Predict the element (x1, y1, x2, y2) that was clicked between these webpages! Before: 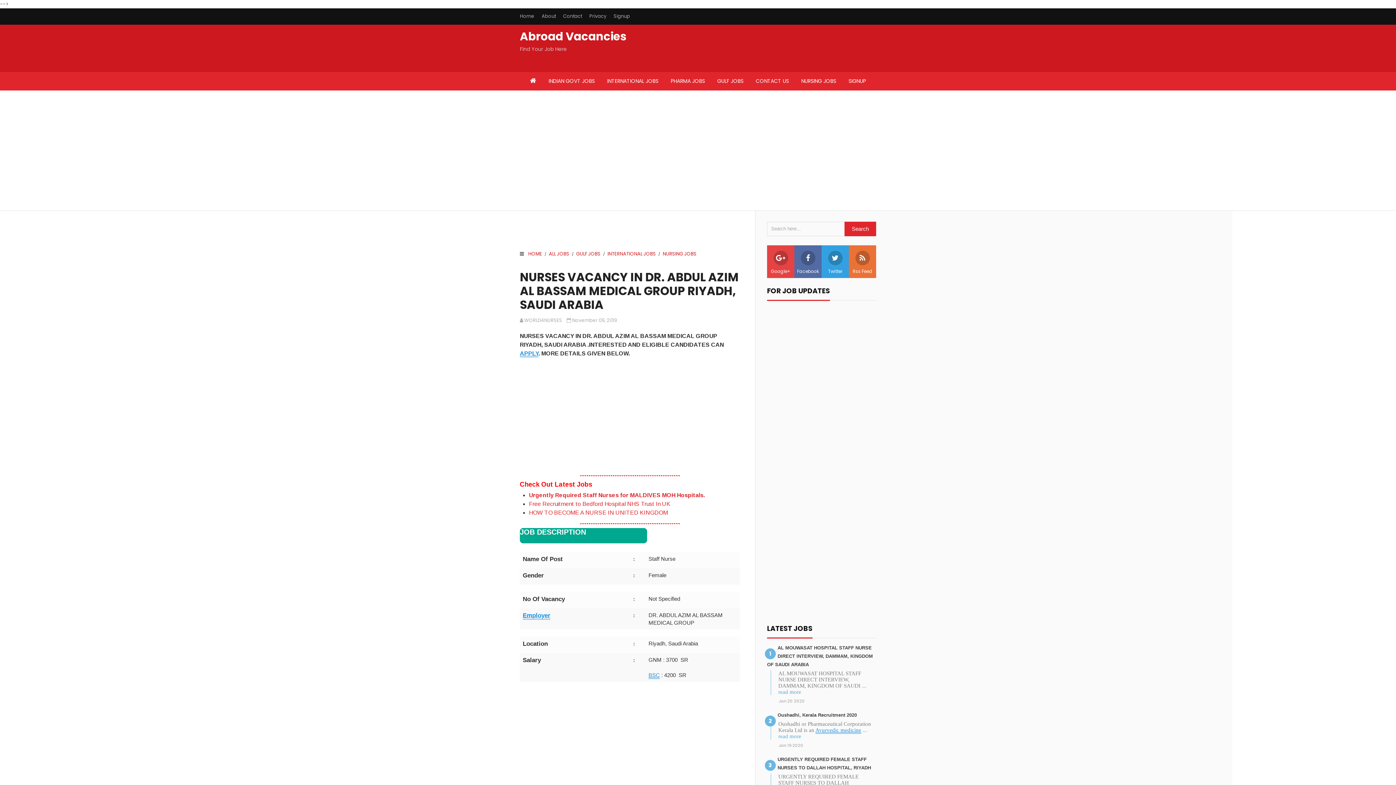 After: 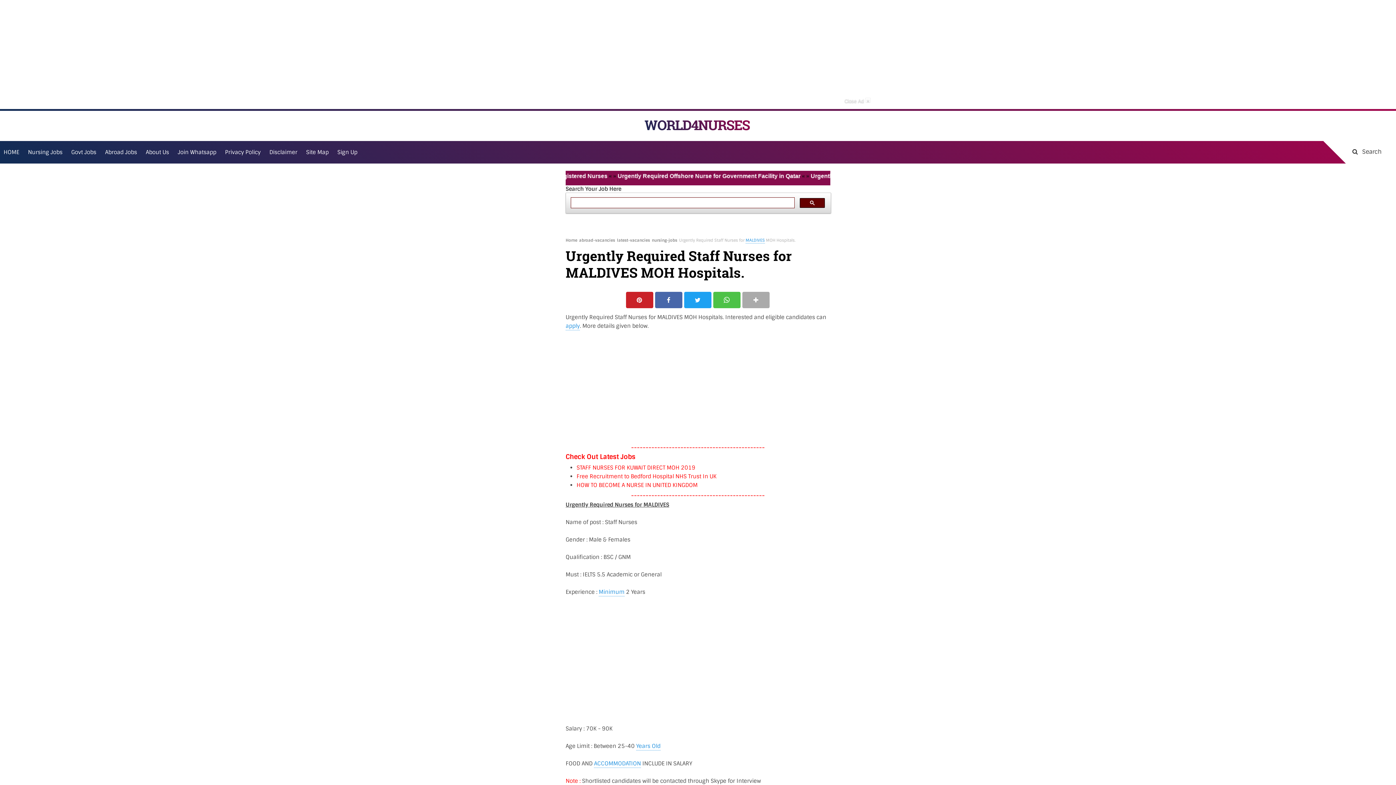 Action: bbox: (529, 492, 705, 498) label: Urgently Required Staff Nurses for MALDIVES MOH Hospitals.